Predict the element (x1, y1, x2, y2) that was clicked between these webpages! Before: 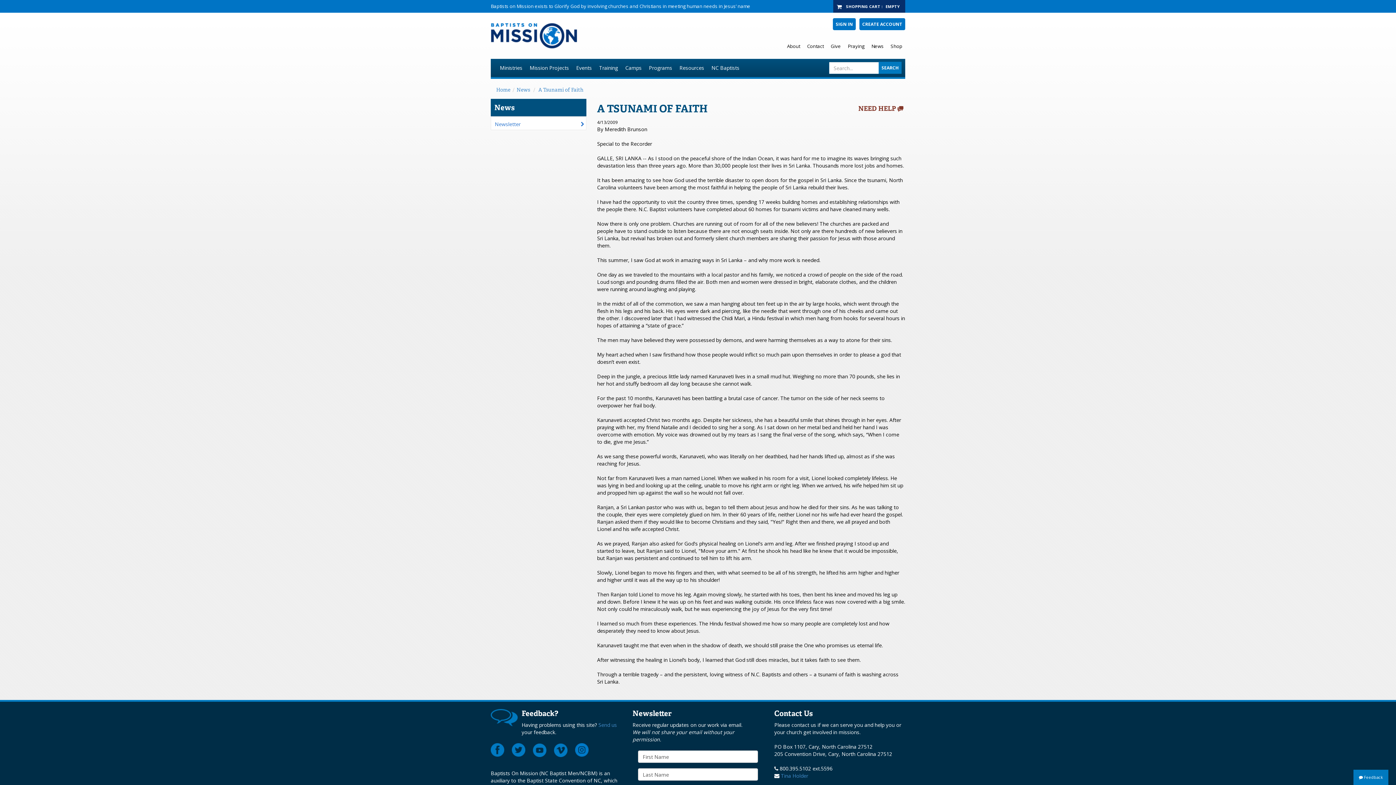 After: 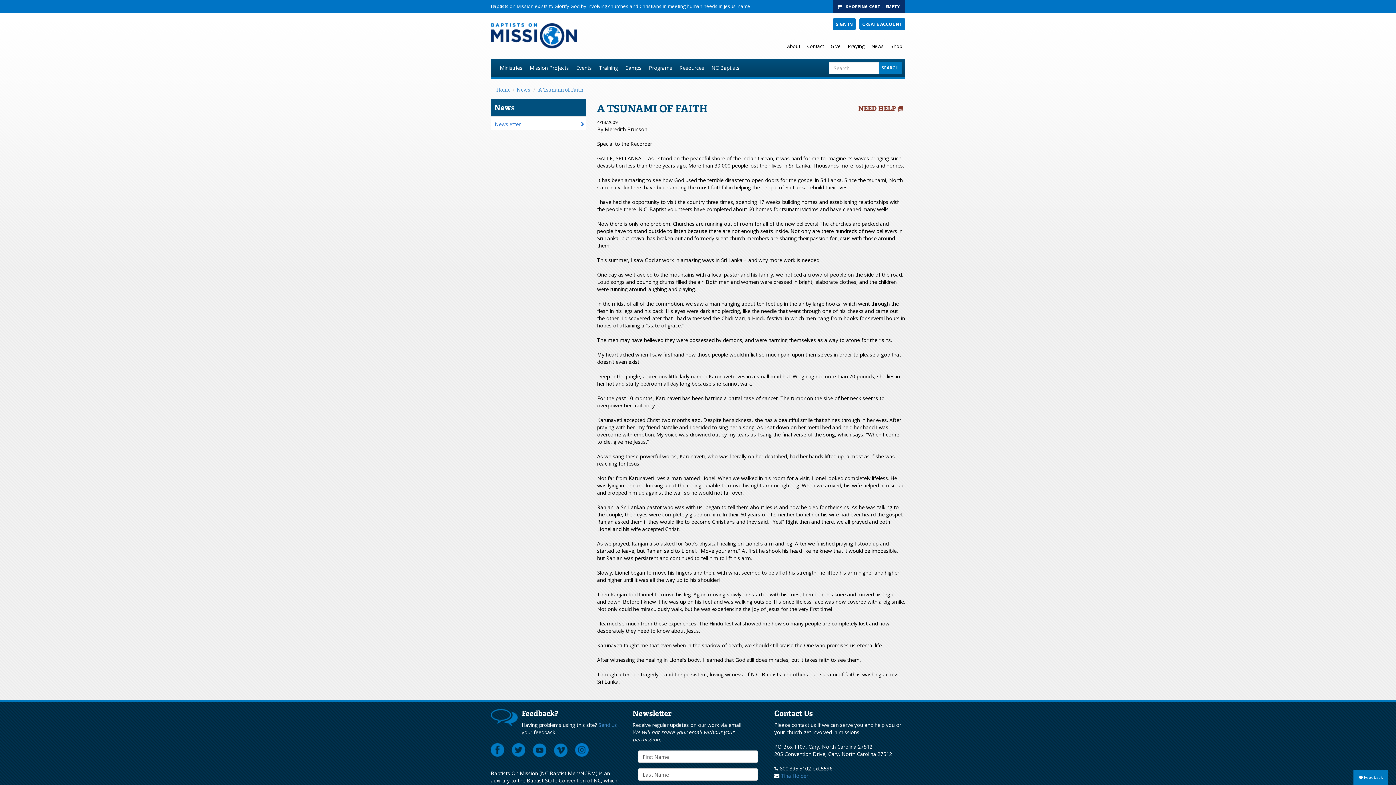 Action: label: A Tsunami of Faith bbox: (538, 86, 583, 93)